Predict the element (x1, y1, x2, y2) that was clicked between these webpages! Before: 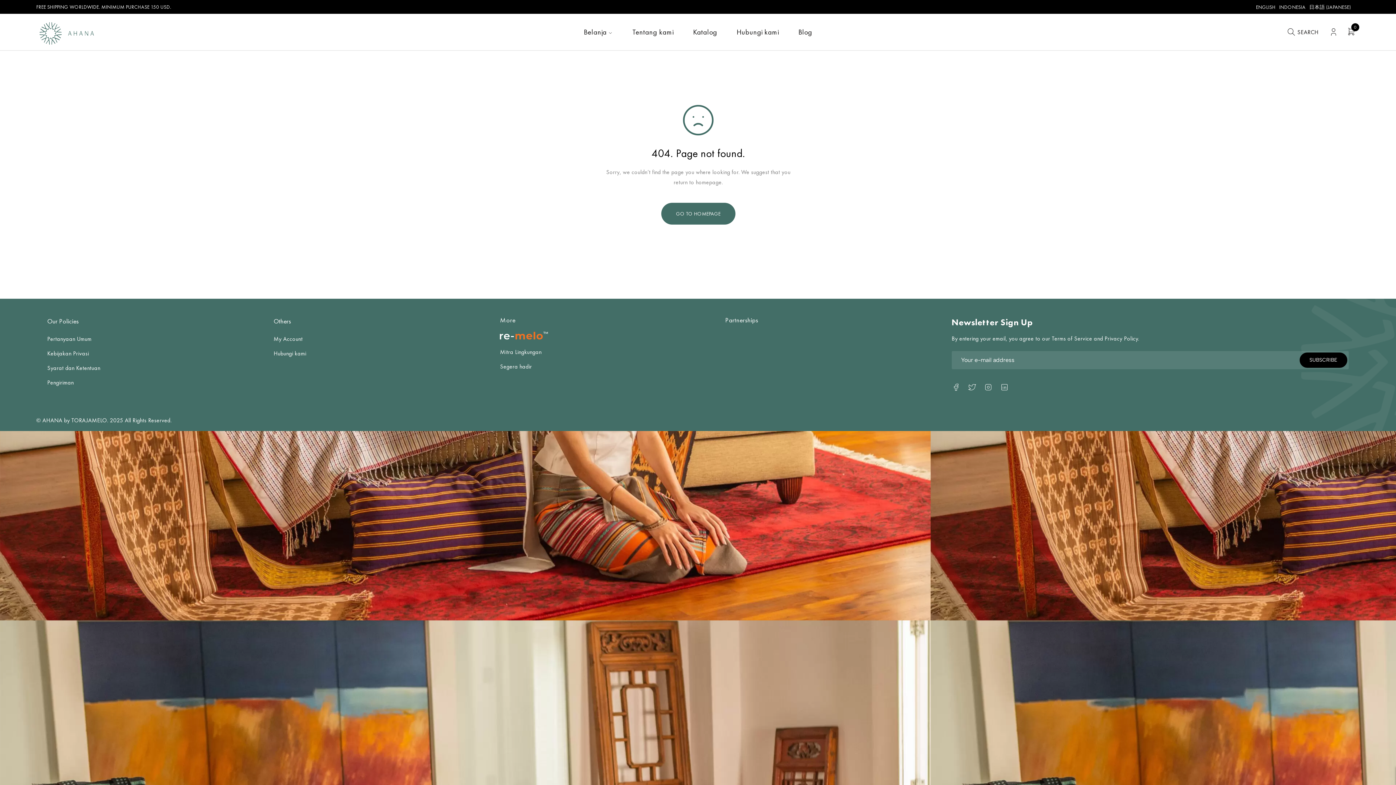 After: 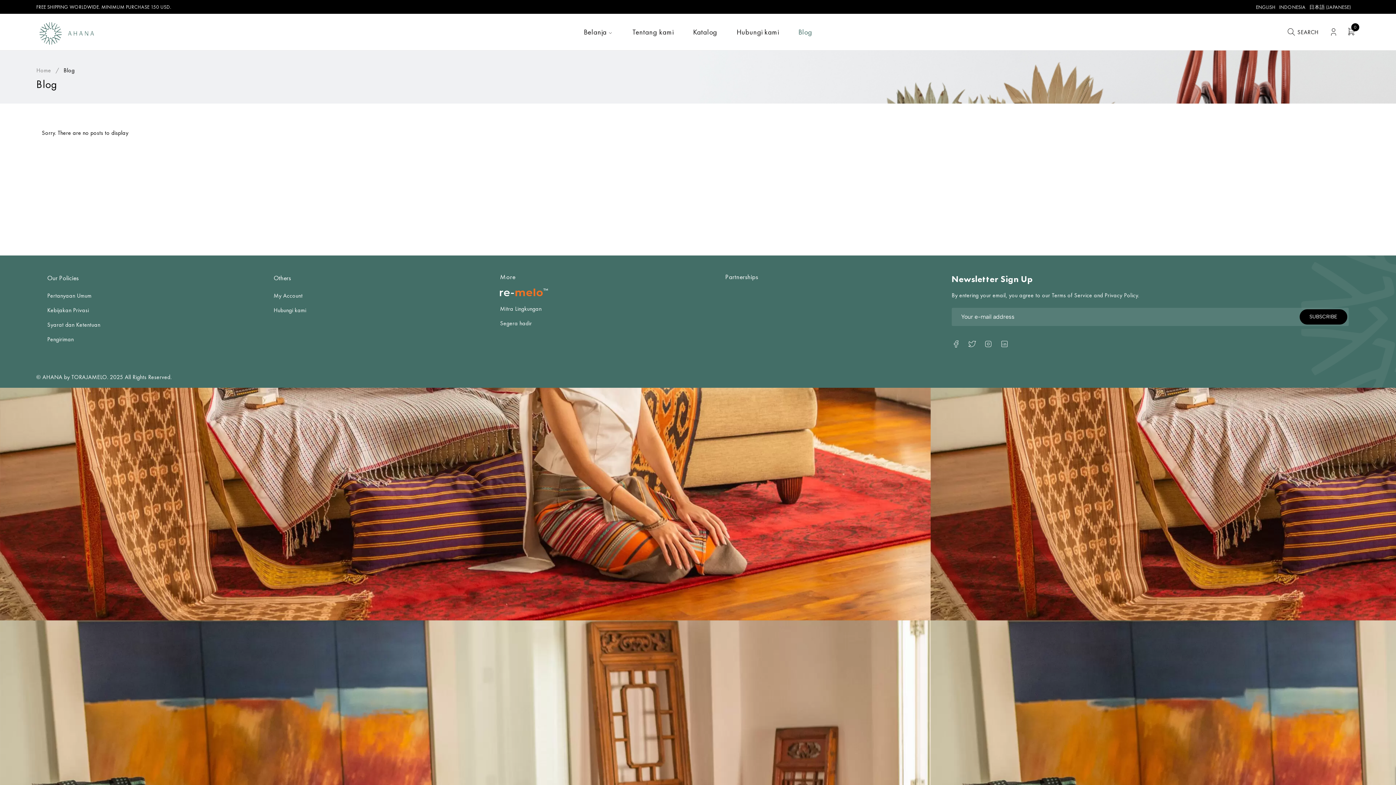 Action: label: Blog bbox: (798, 26, 812, 37)